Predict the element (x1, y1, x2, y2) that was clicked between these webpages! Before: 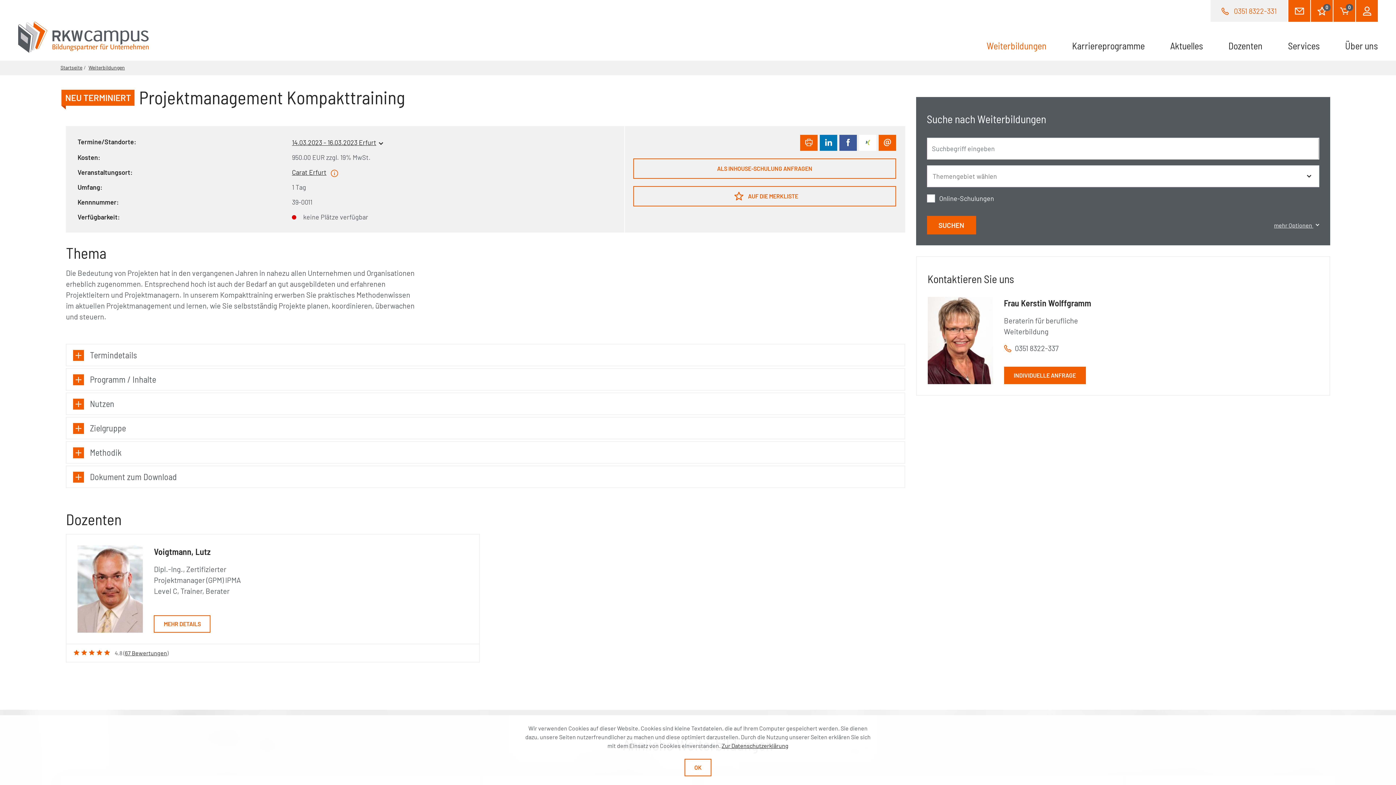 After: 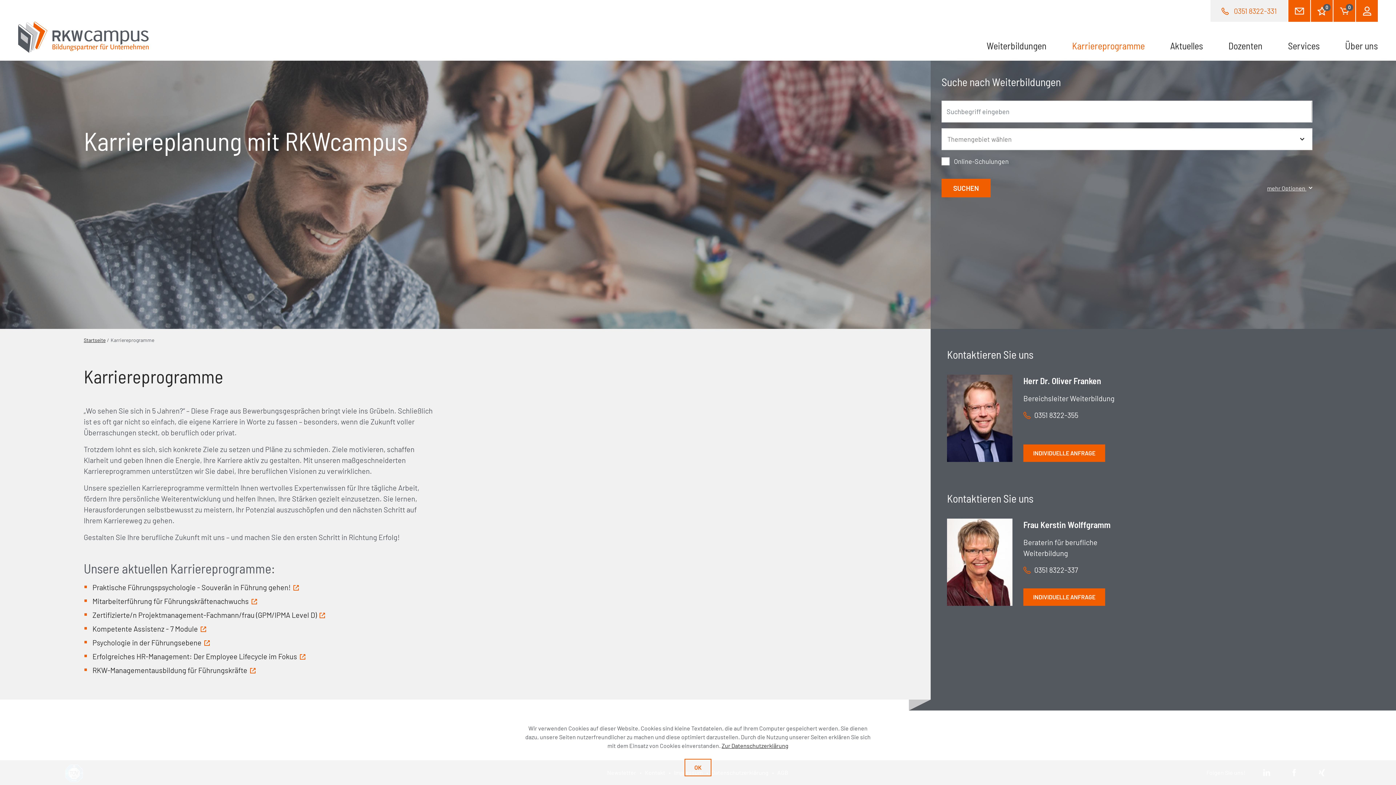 Action: label: Karriereprogramme bbox: (1059, 30, 1157, 60)